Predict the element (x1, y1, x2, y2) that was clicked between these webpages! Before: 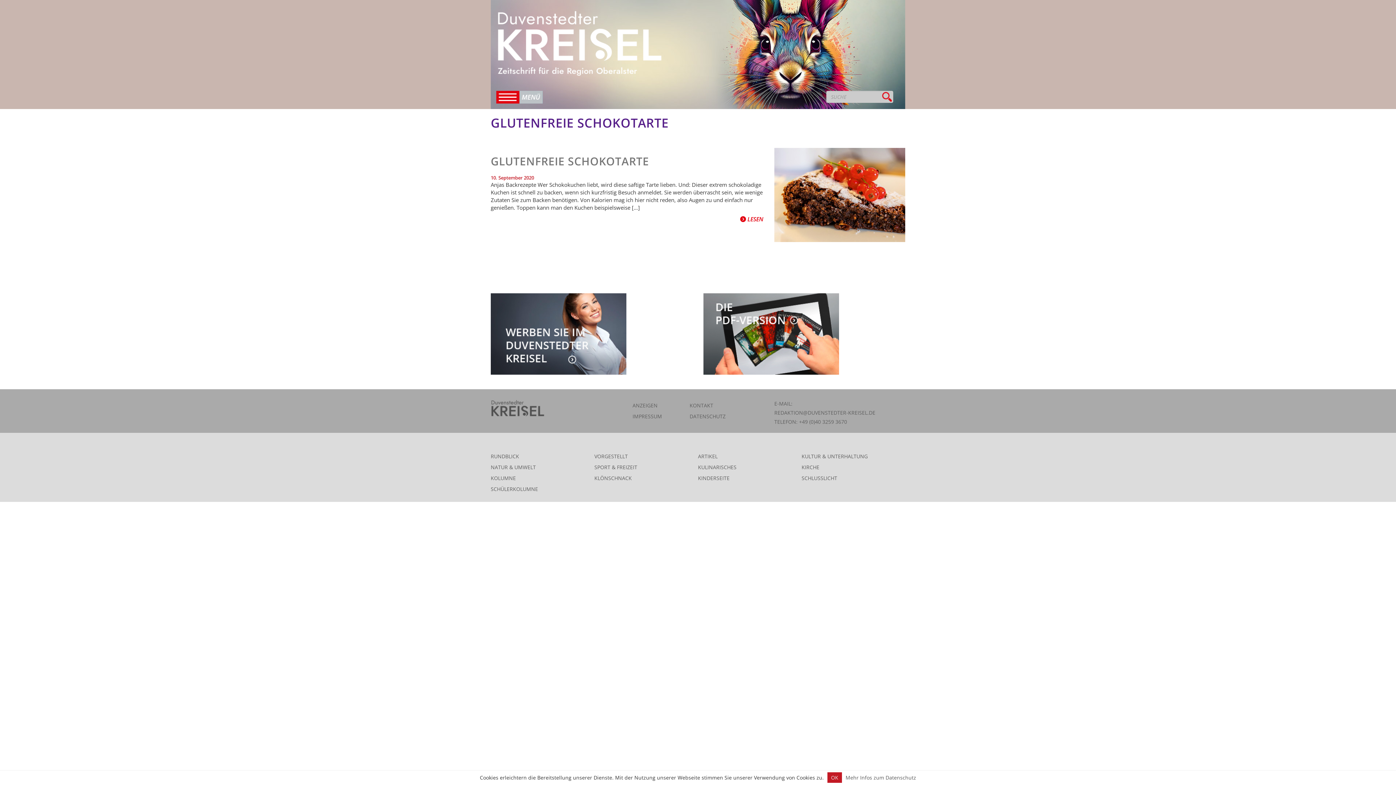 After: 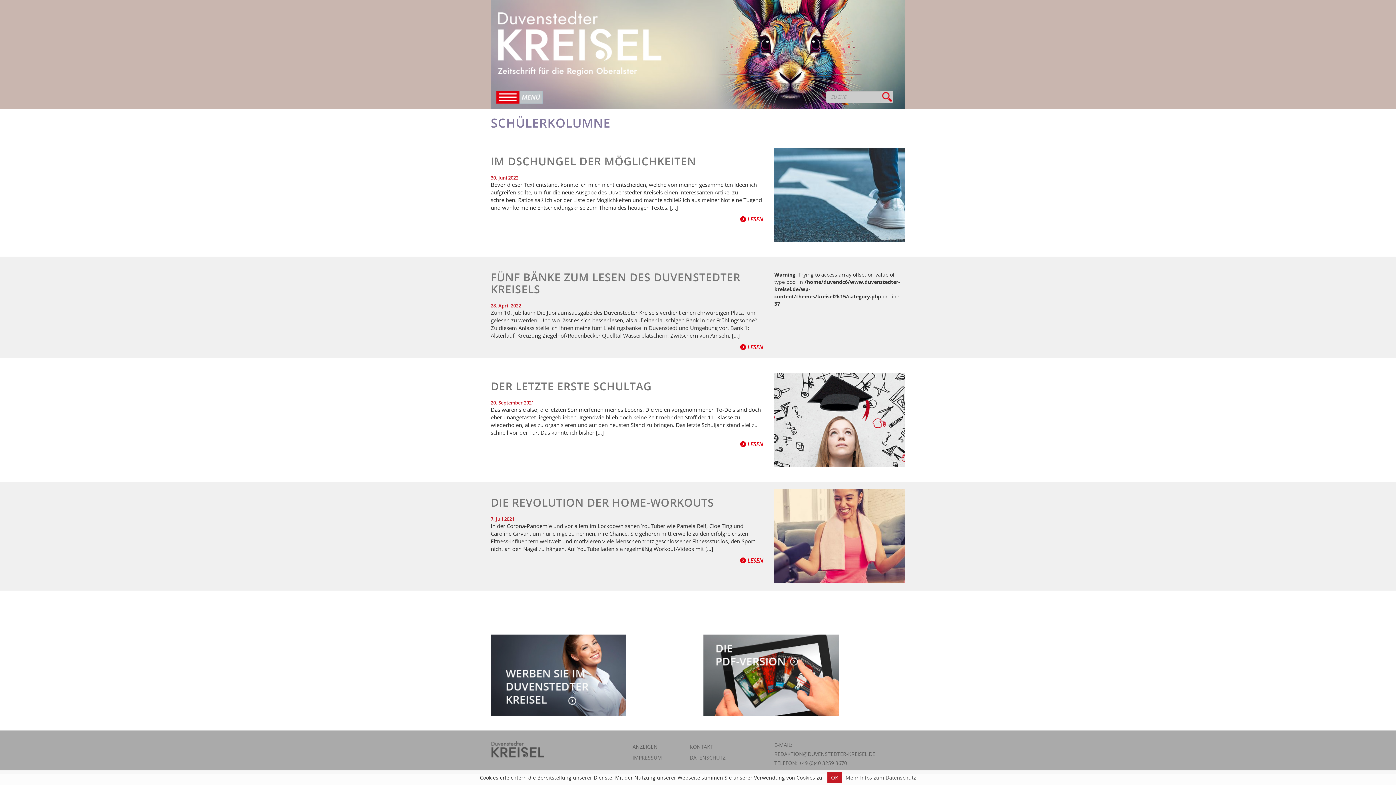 Action: bbox: (490, 484, 594, 495) label: SCHÜLERKOLUMNE